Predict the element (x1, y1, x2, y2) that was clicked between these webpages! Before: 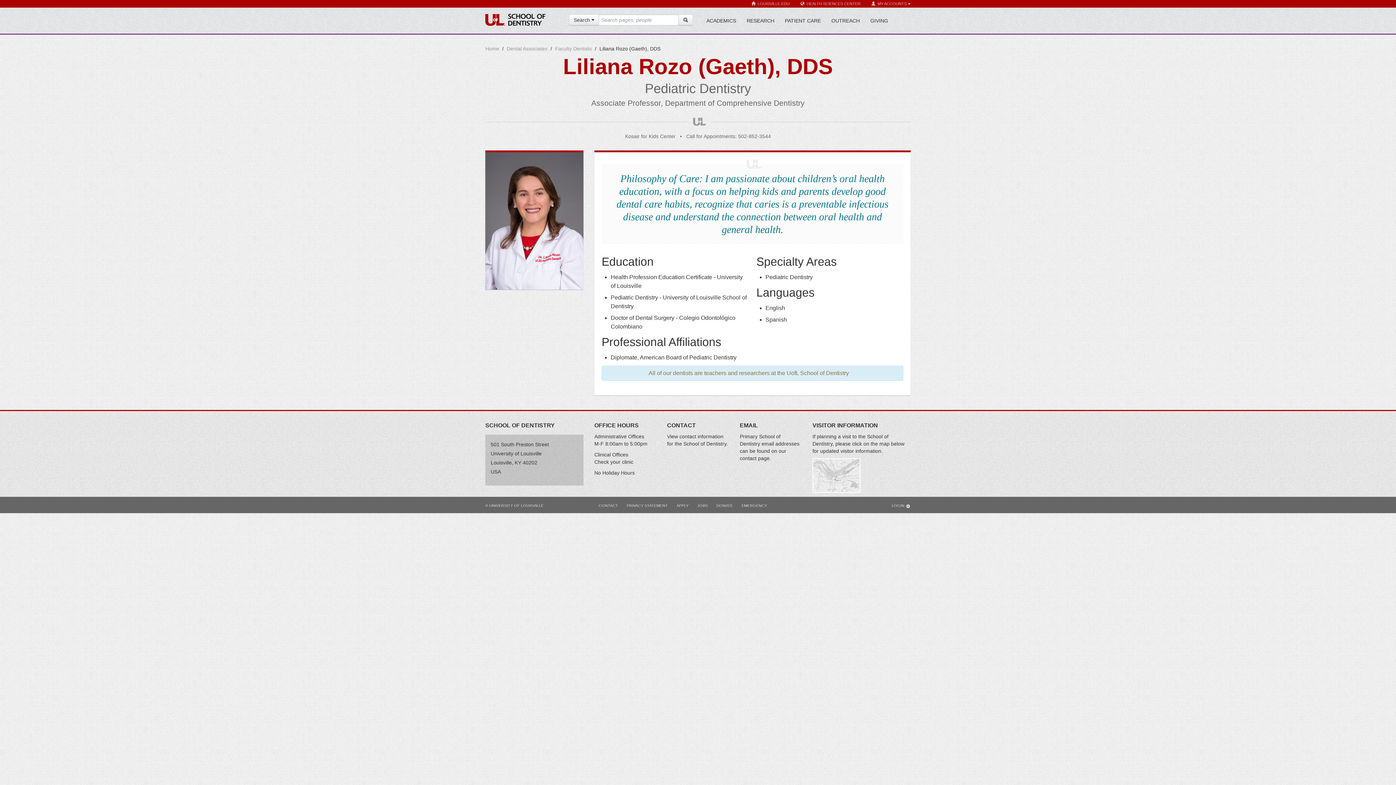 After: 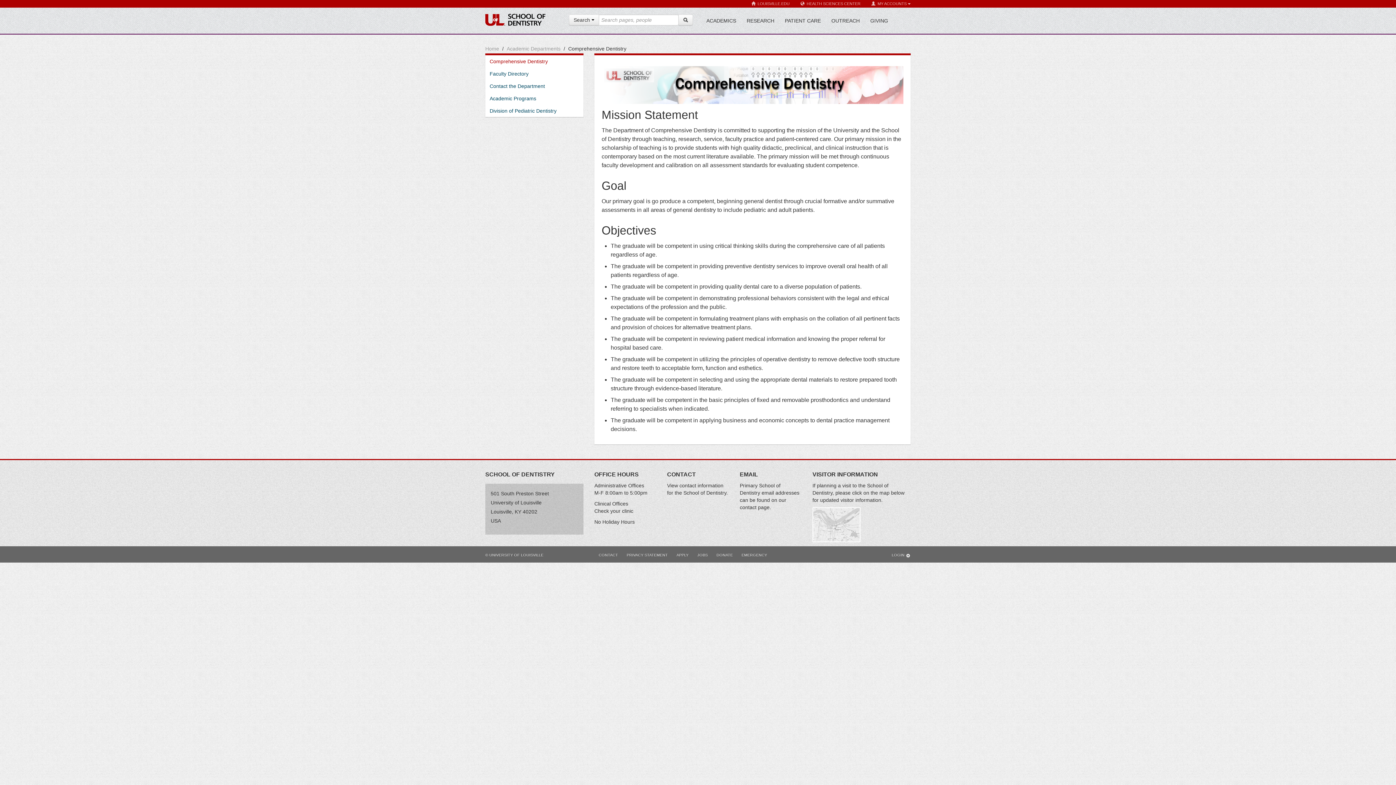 Action: bbox: (665, 98, 804, 107) label: Department of Comprehensive Dentistry